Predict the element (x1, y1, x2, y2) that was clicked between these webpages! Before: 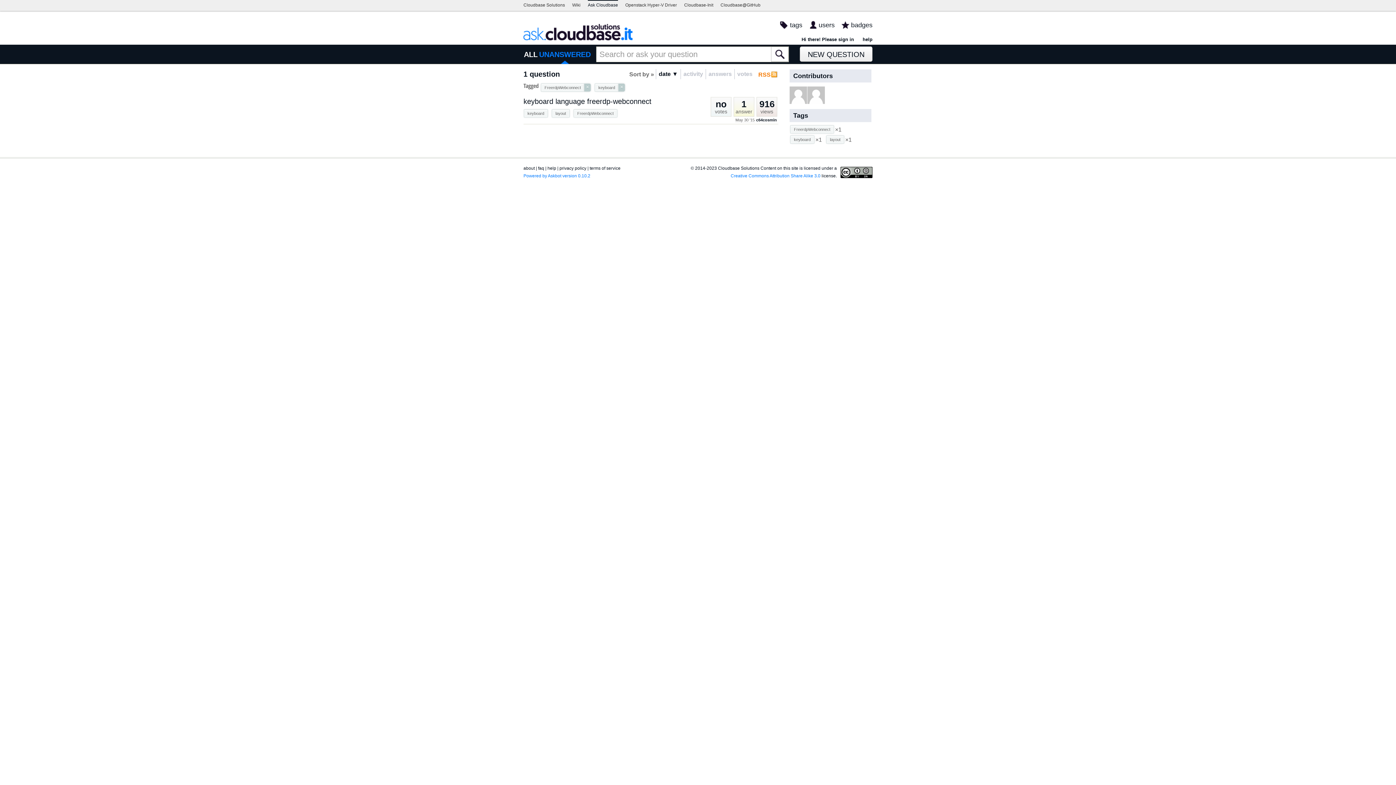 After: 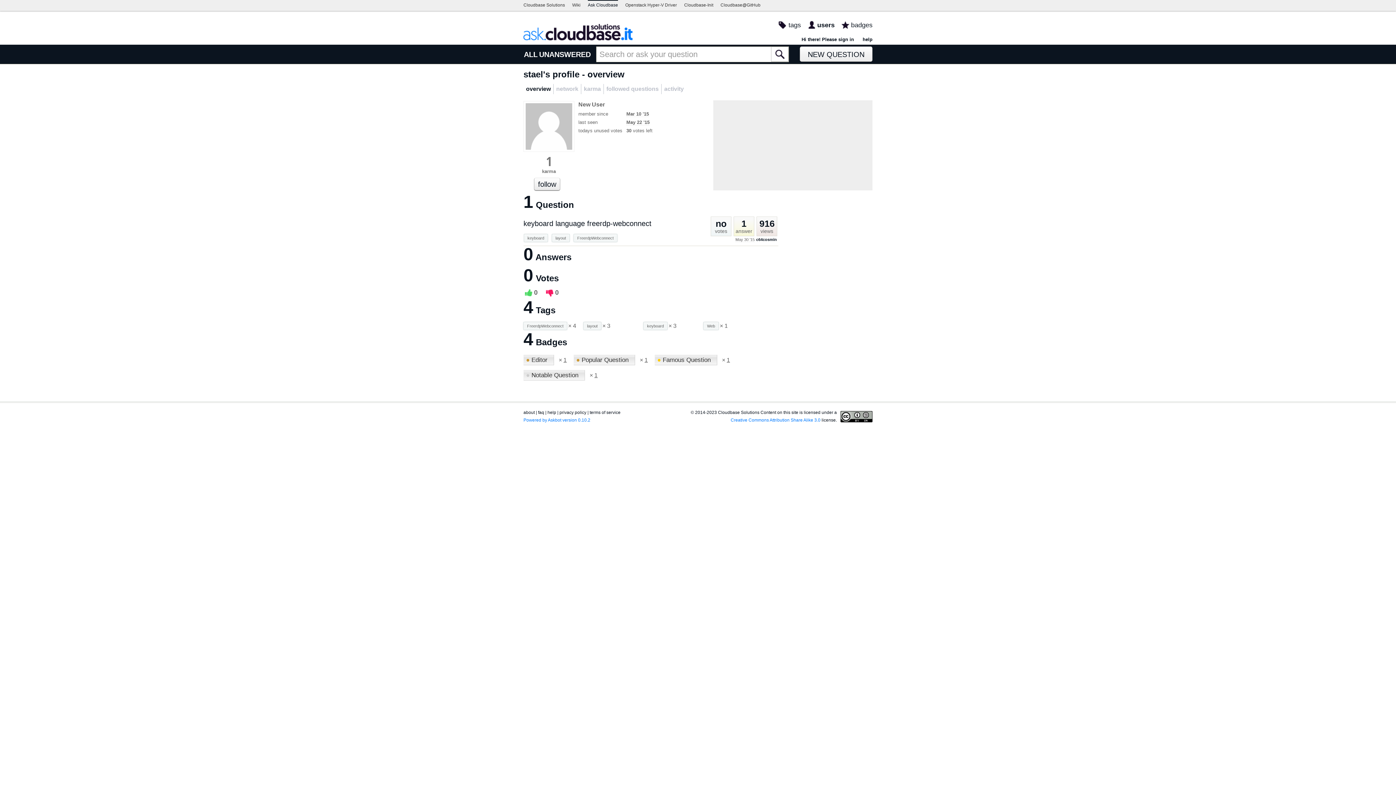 Action: bbox: (789, 91, 807, 97)